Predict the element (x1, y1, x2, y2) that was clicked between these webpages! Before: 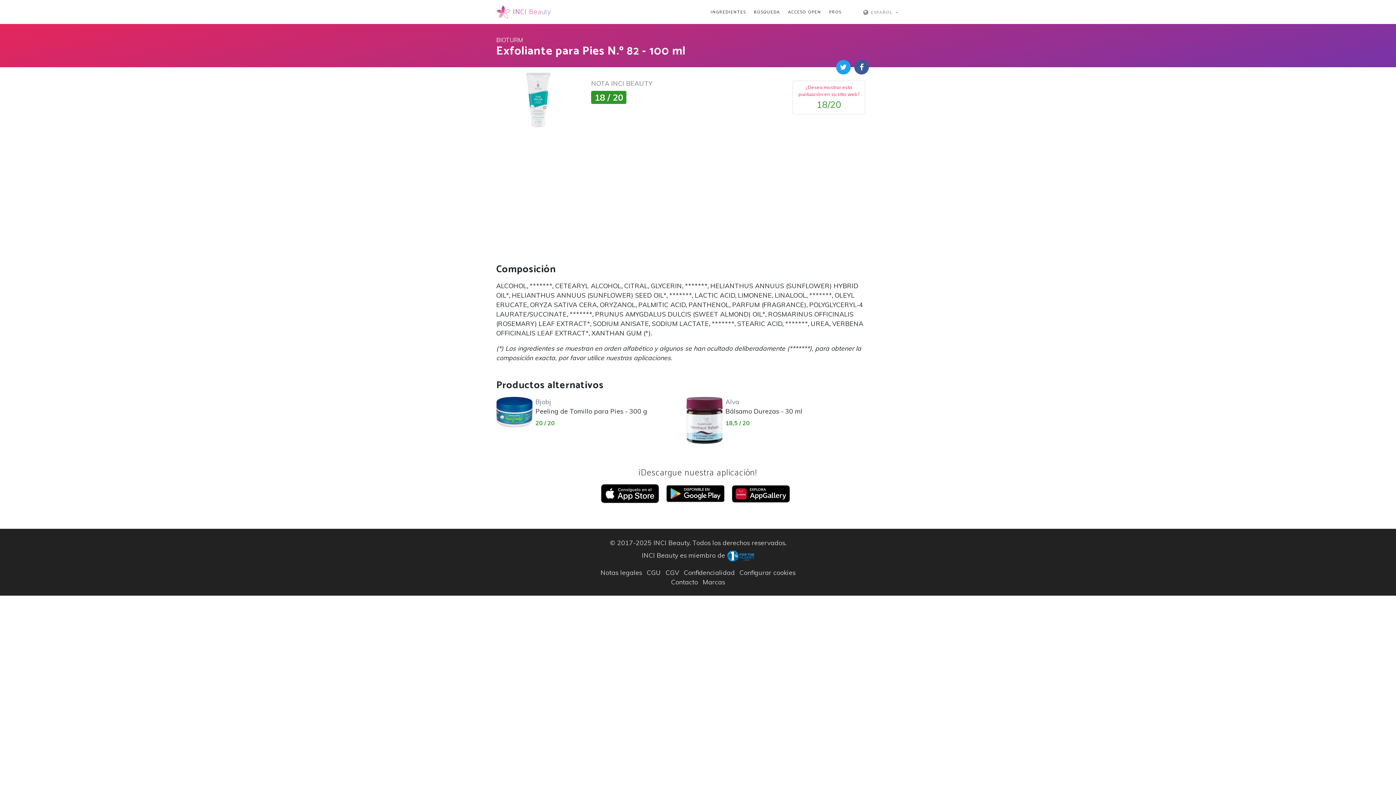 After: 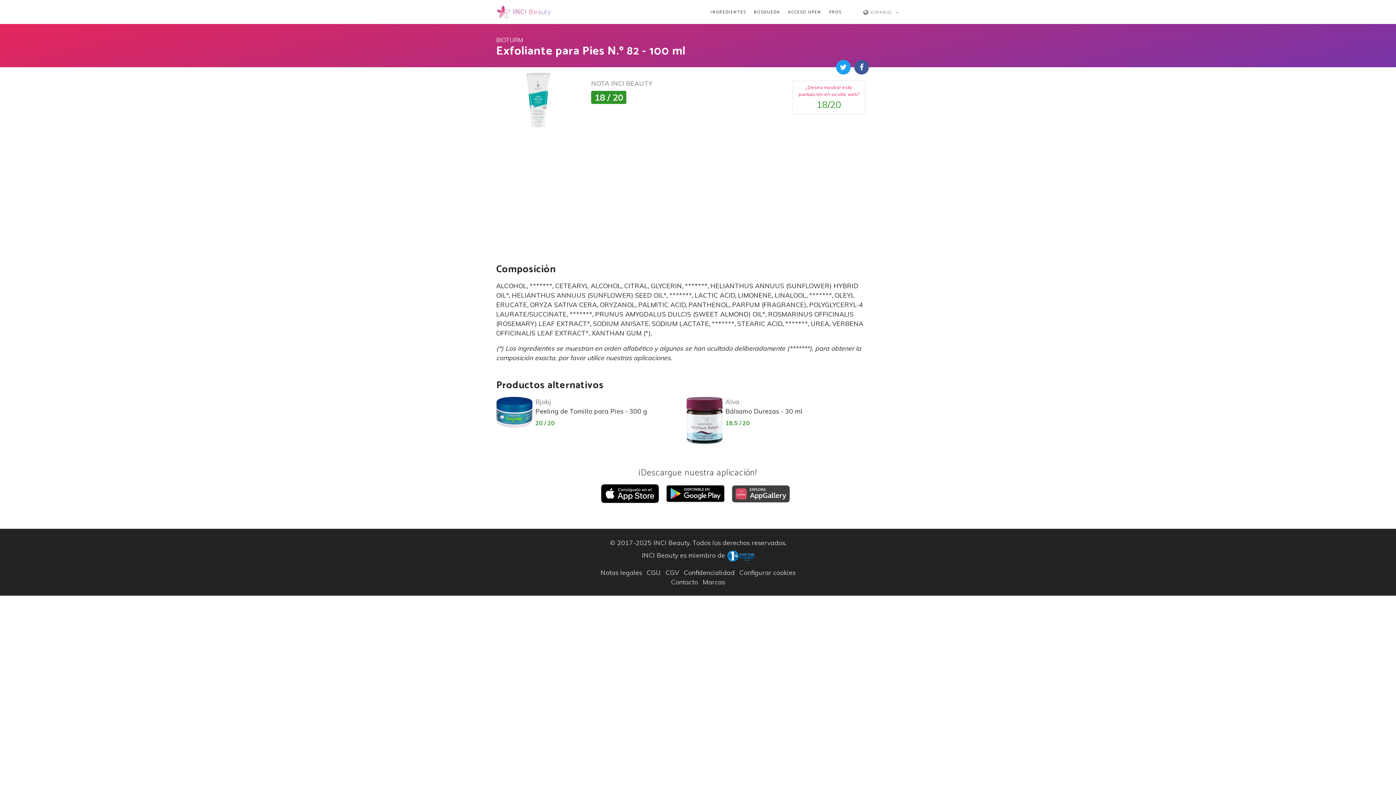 Action: bbox: (731, 489, 790, 497)